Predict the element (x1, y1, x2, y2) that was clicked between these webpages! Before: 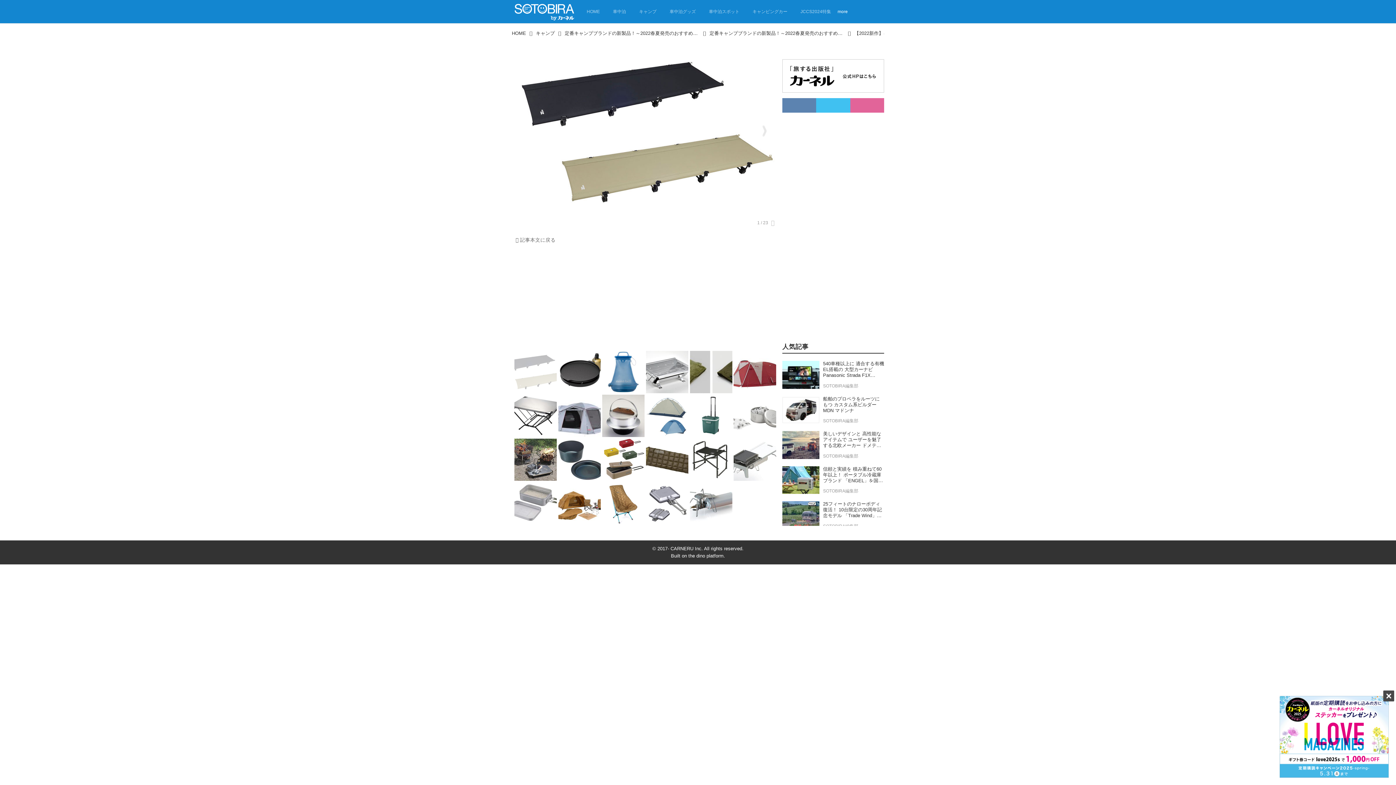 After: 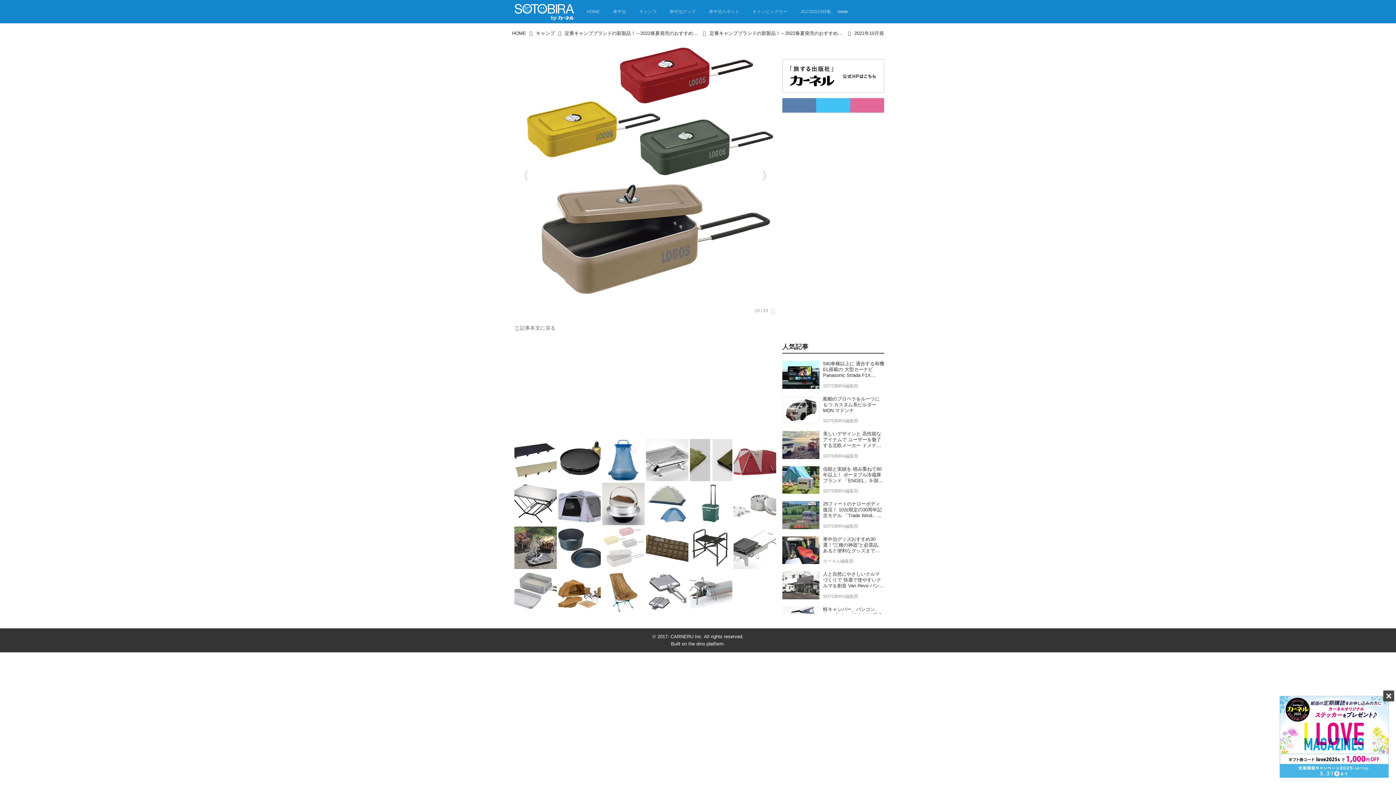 Action: bbox: (601, 438, 645, 481)